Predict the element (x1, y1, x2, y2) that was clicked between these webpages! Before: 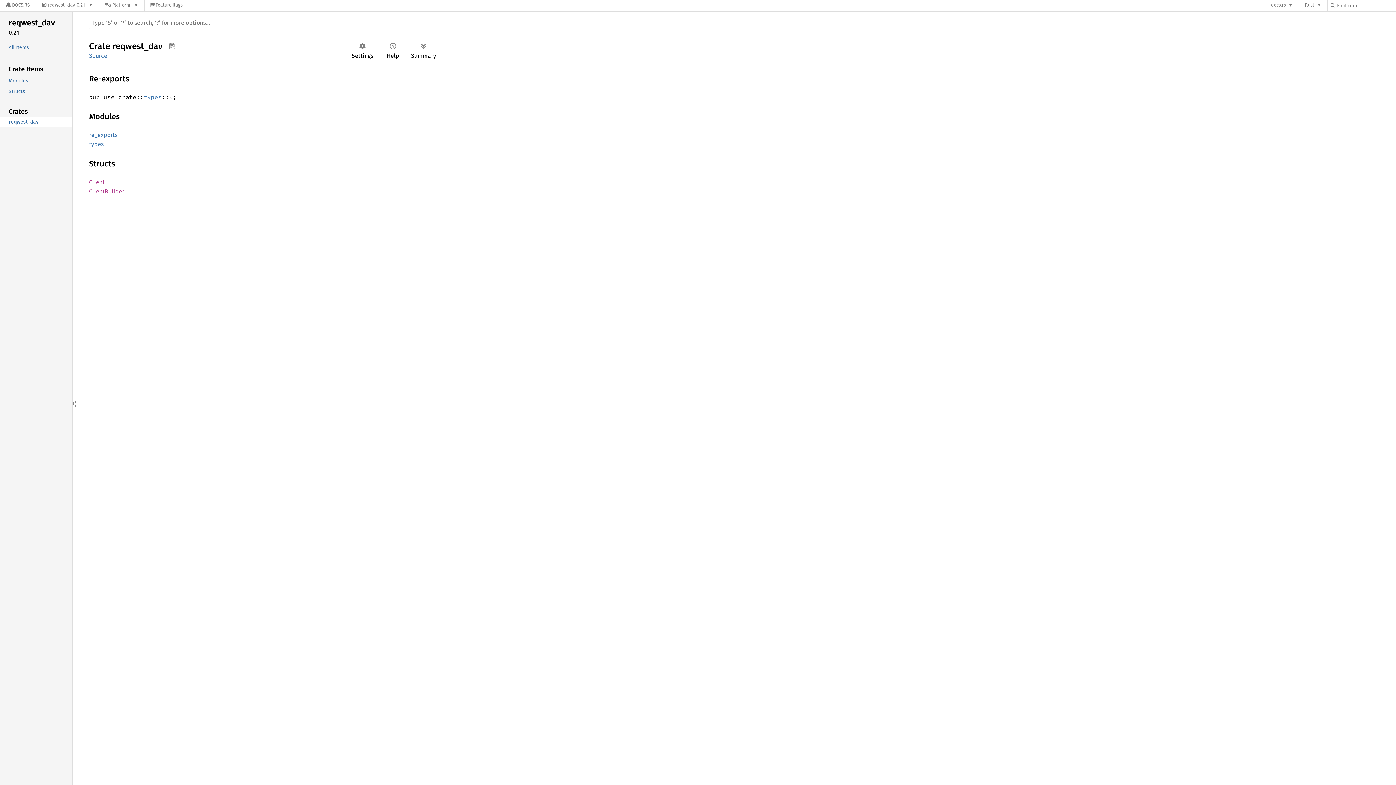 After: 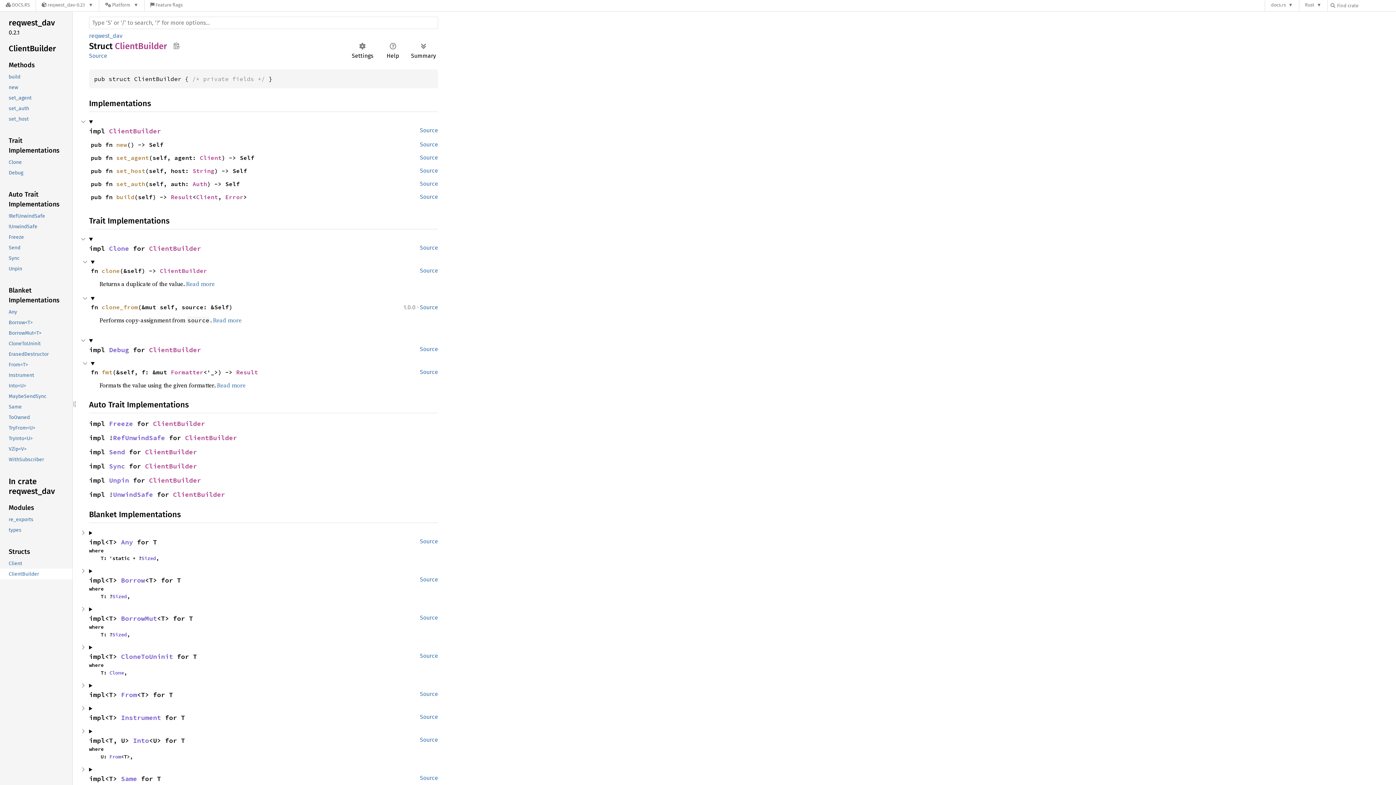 Action: bbox: (89, 188, 124, 194) label: ClientBuilder